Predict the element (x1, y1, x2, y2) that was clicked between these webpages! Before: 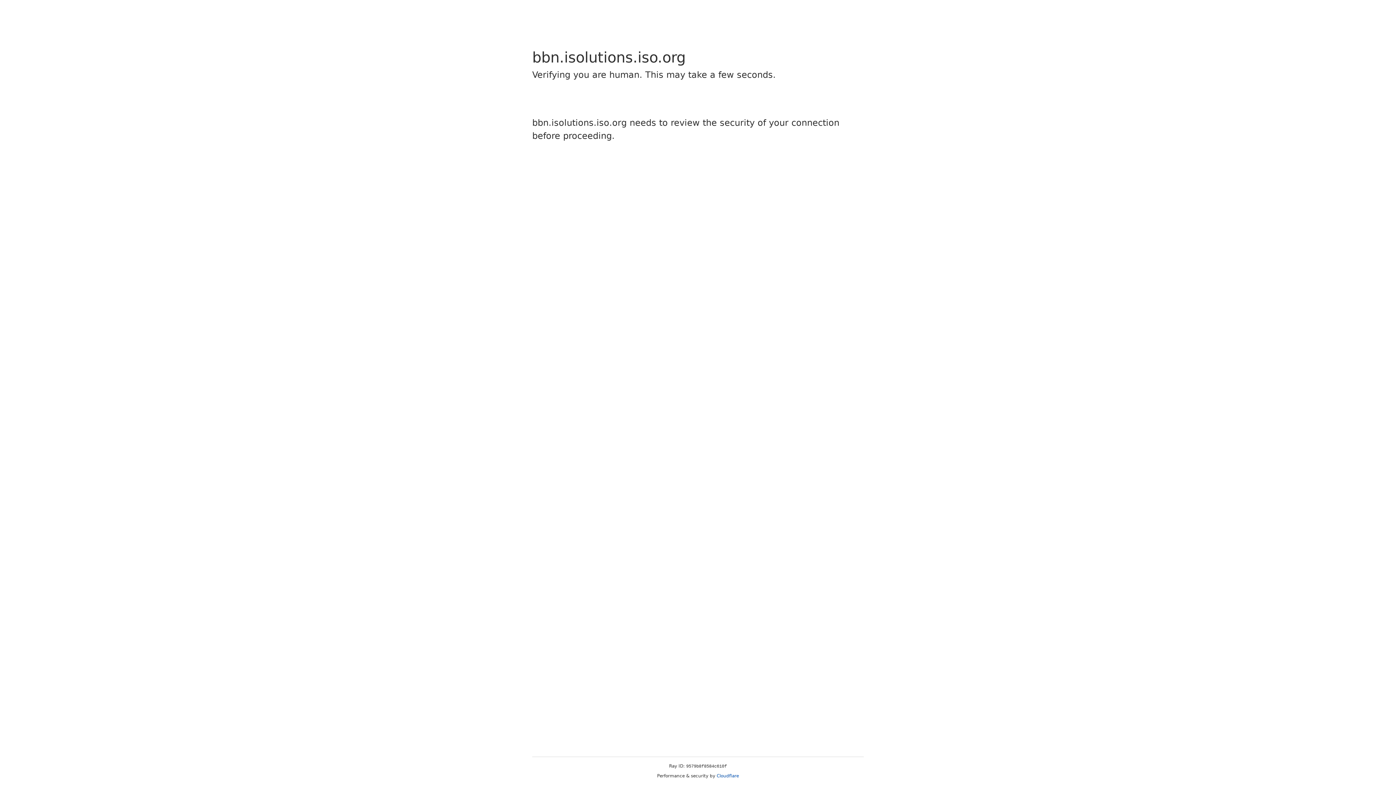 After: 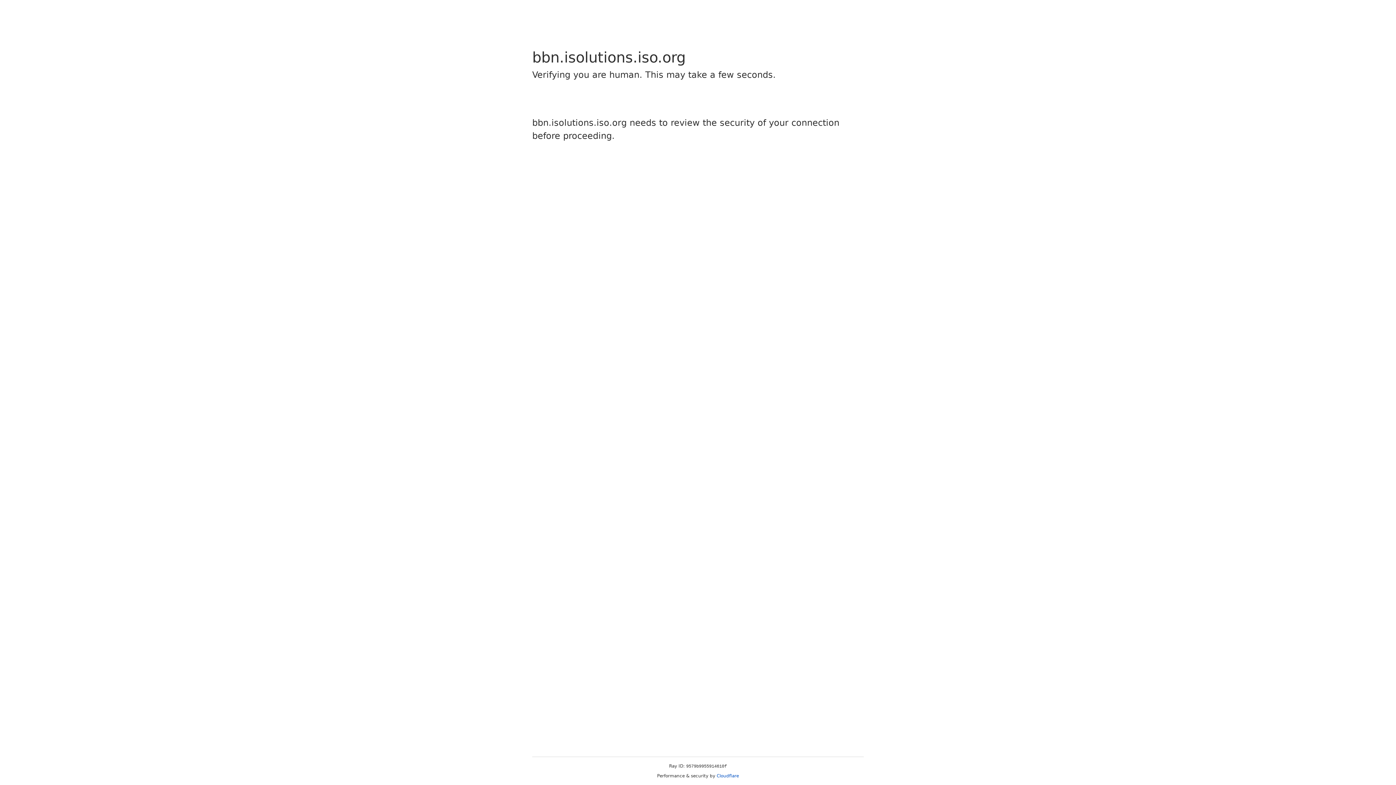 Action: bbox: (716, 773, 739, 778) label: Cloudflare